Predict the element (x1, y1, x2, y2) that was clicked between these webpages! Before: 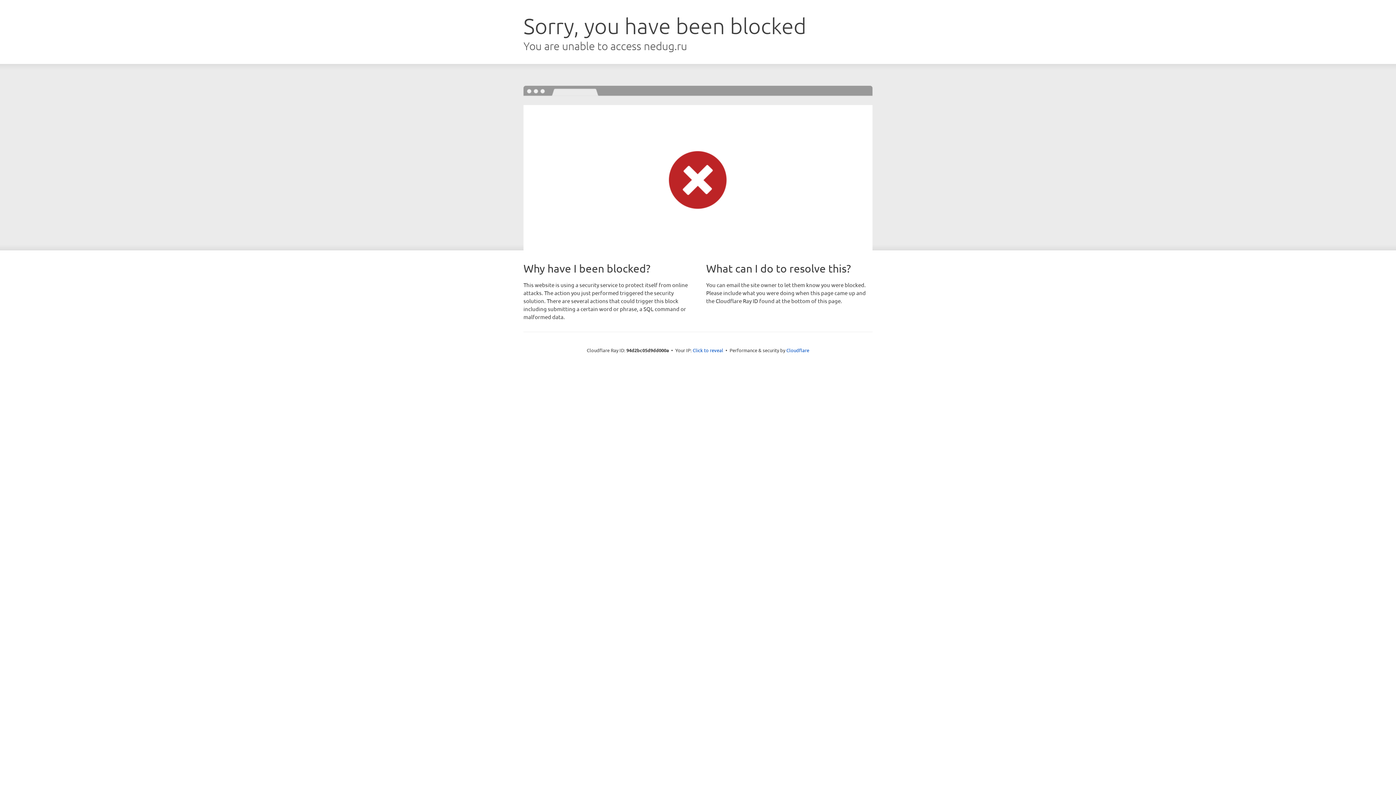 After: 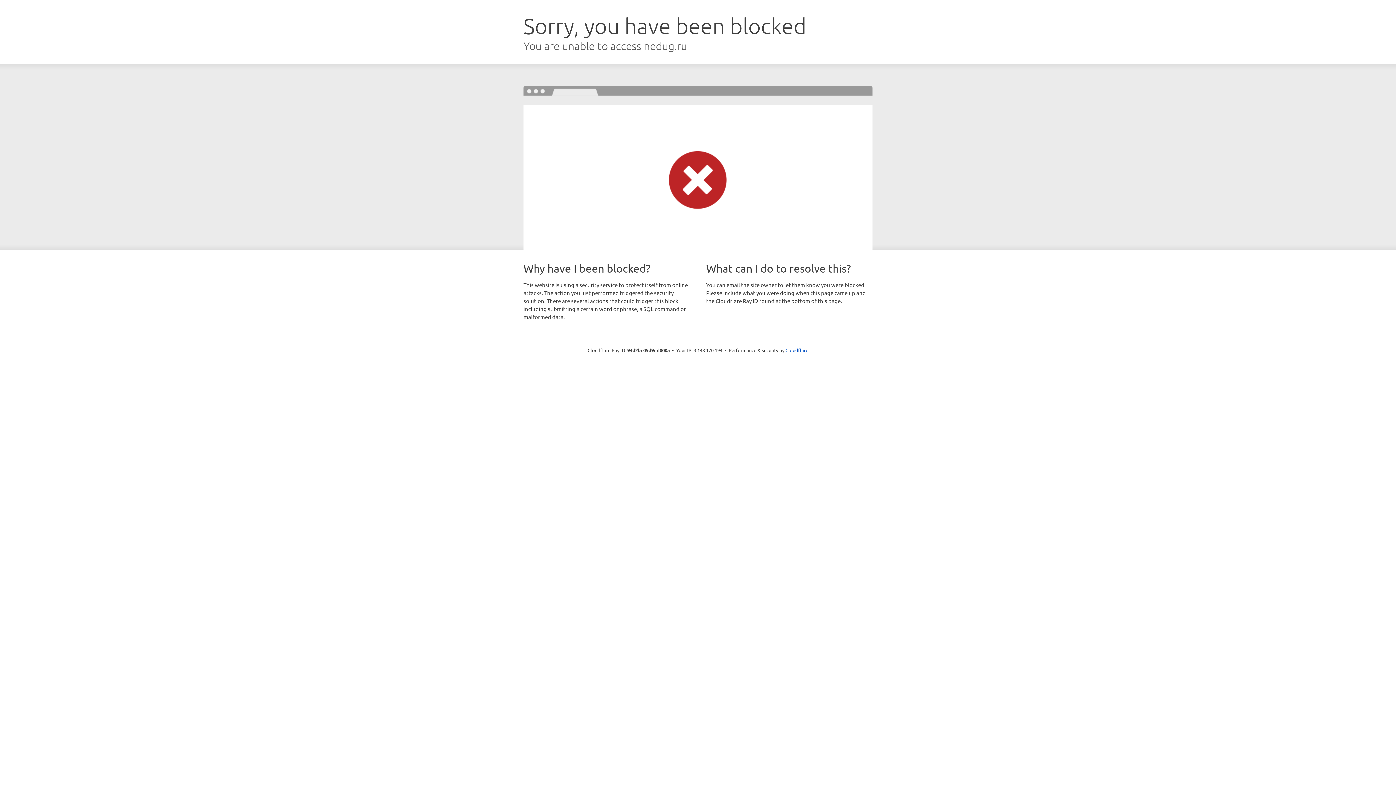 Action: bbox: (692, 346, 723, 353) label: Click to reveal